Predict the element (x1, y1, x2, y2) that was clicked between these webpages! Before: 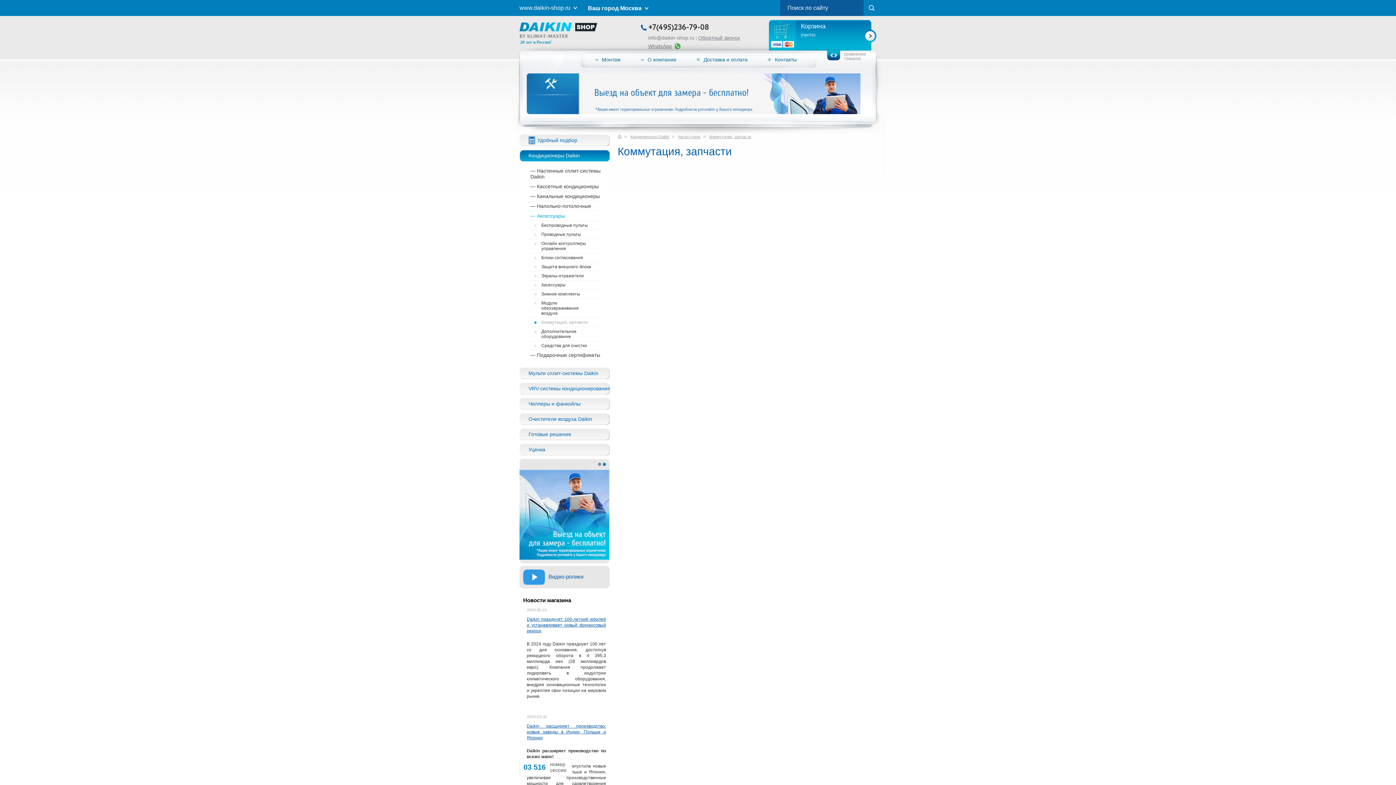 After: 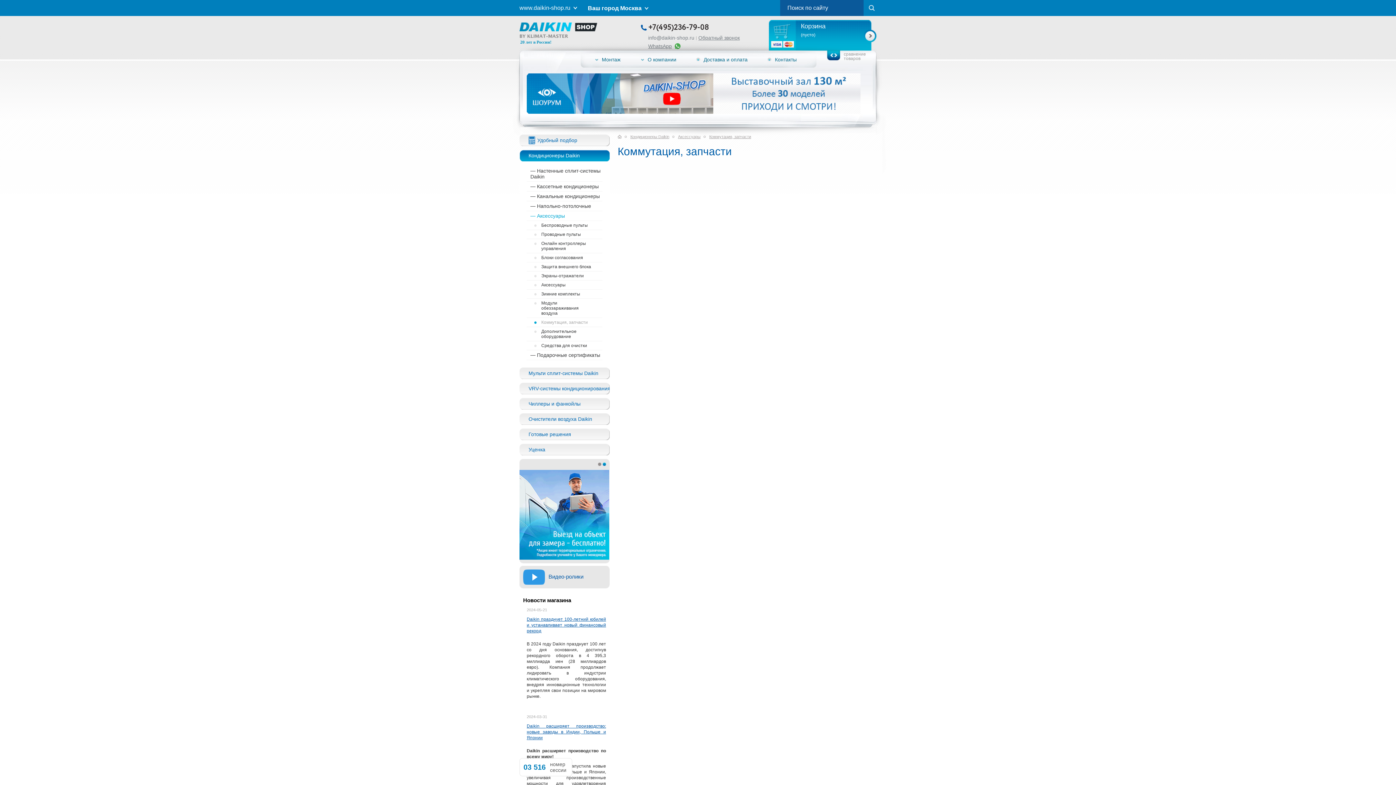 Action: bbox: (703, 134, 753, 138) label: Коммутация, запчасти